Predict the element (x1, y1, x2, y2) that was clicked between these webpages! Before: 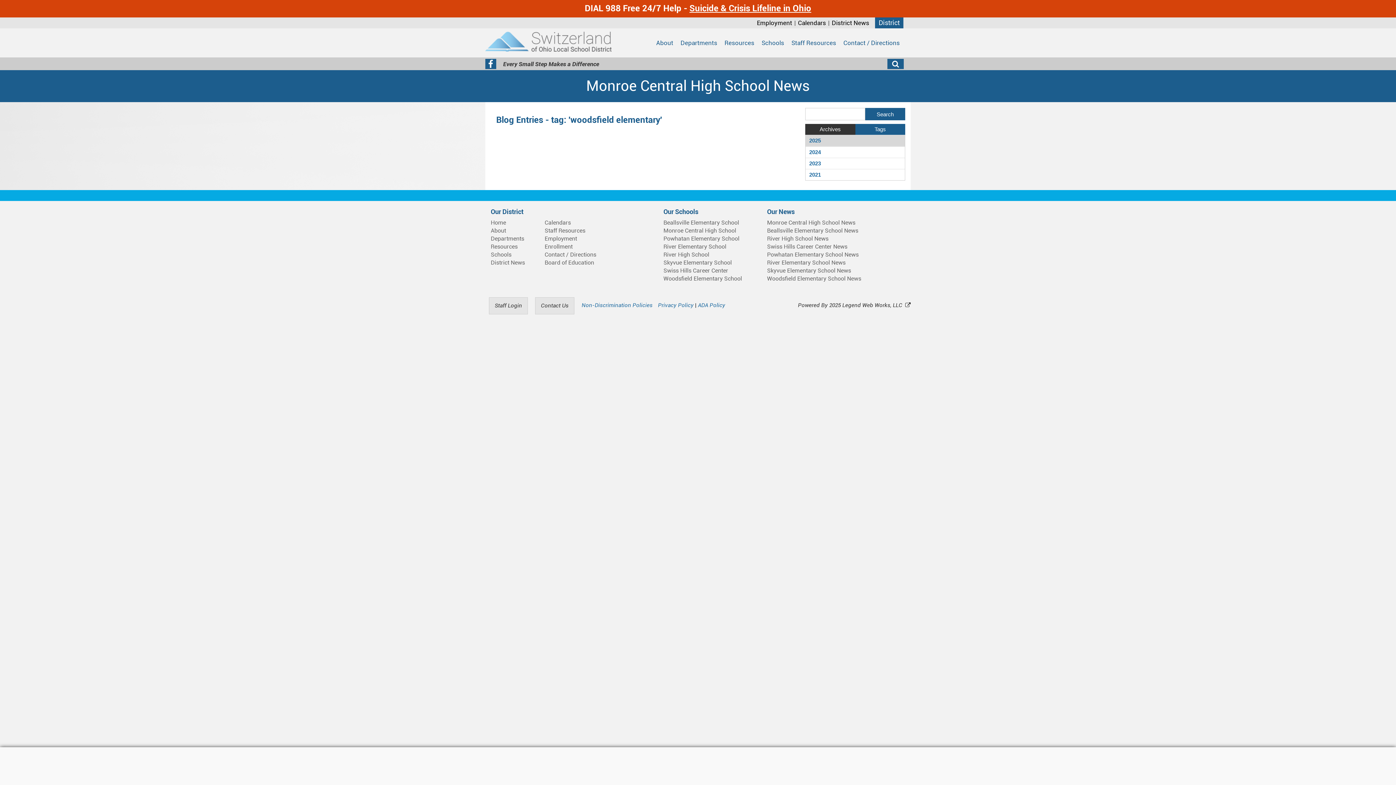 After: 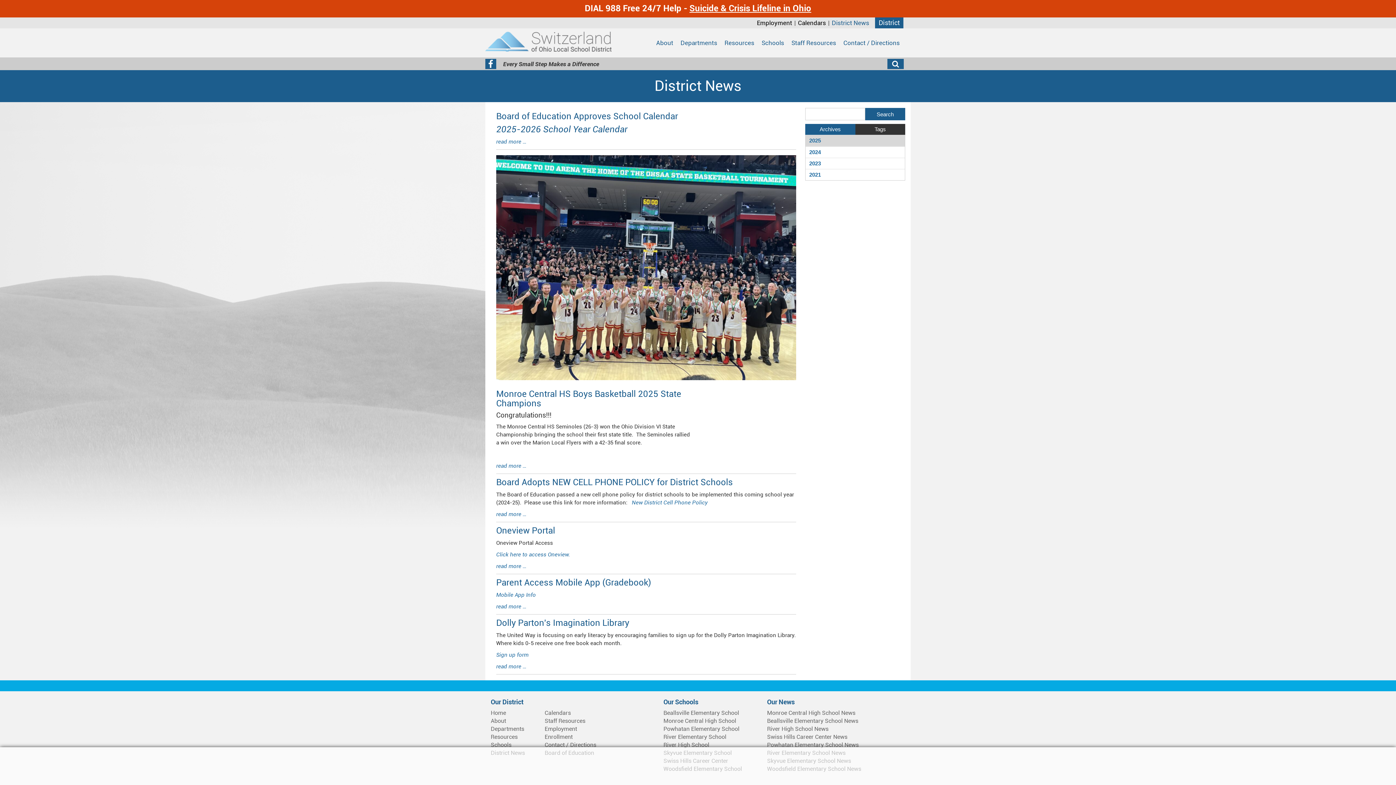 Action: bbox: (829, 17, 871, 28) label: District News